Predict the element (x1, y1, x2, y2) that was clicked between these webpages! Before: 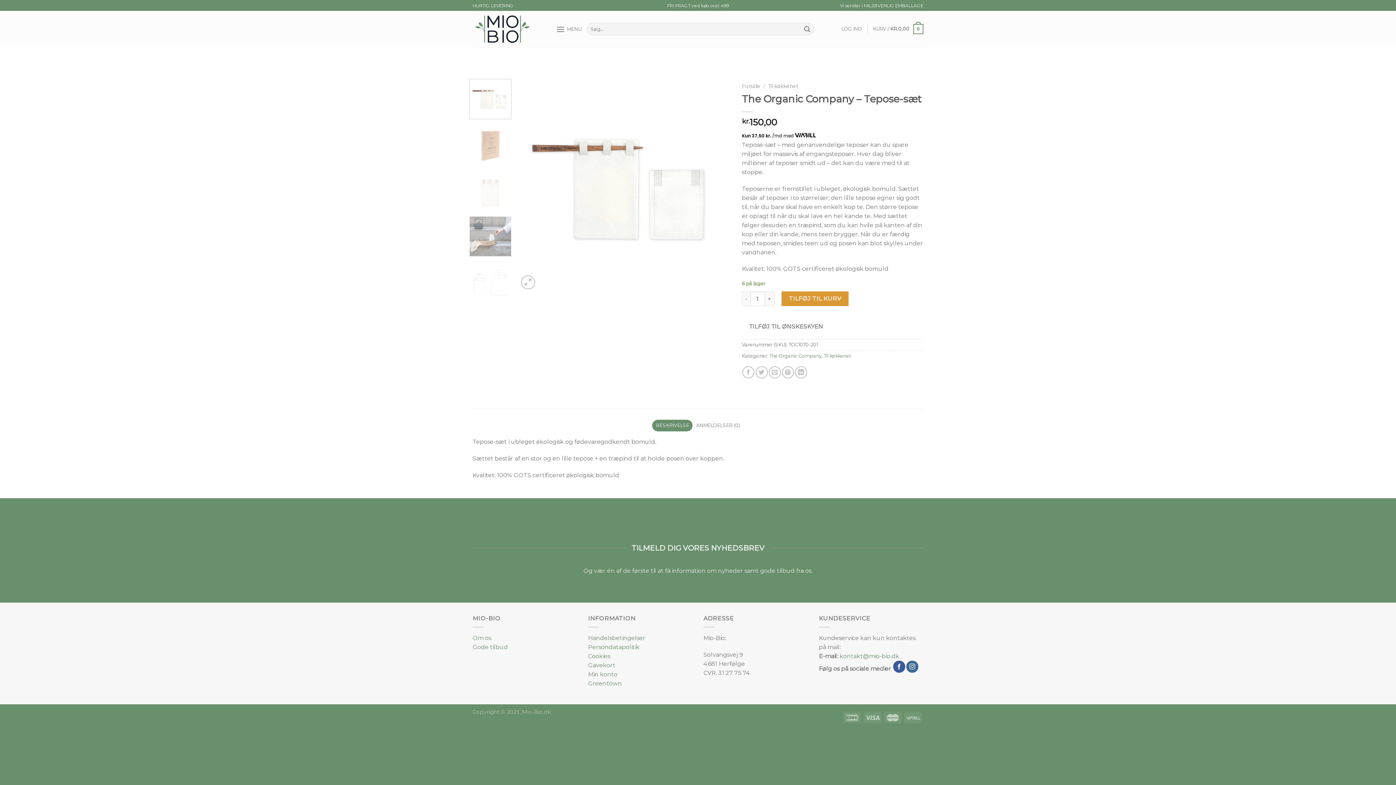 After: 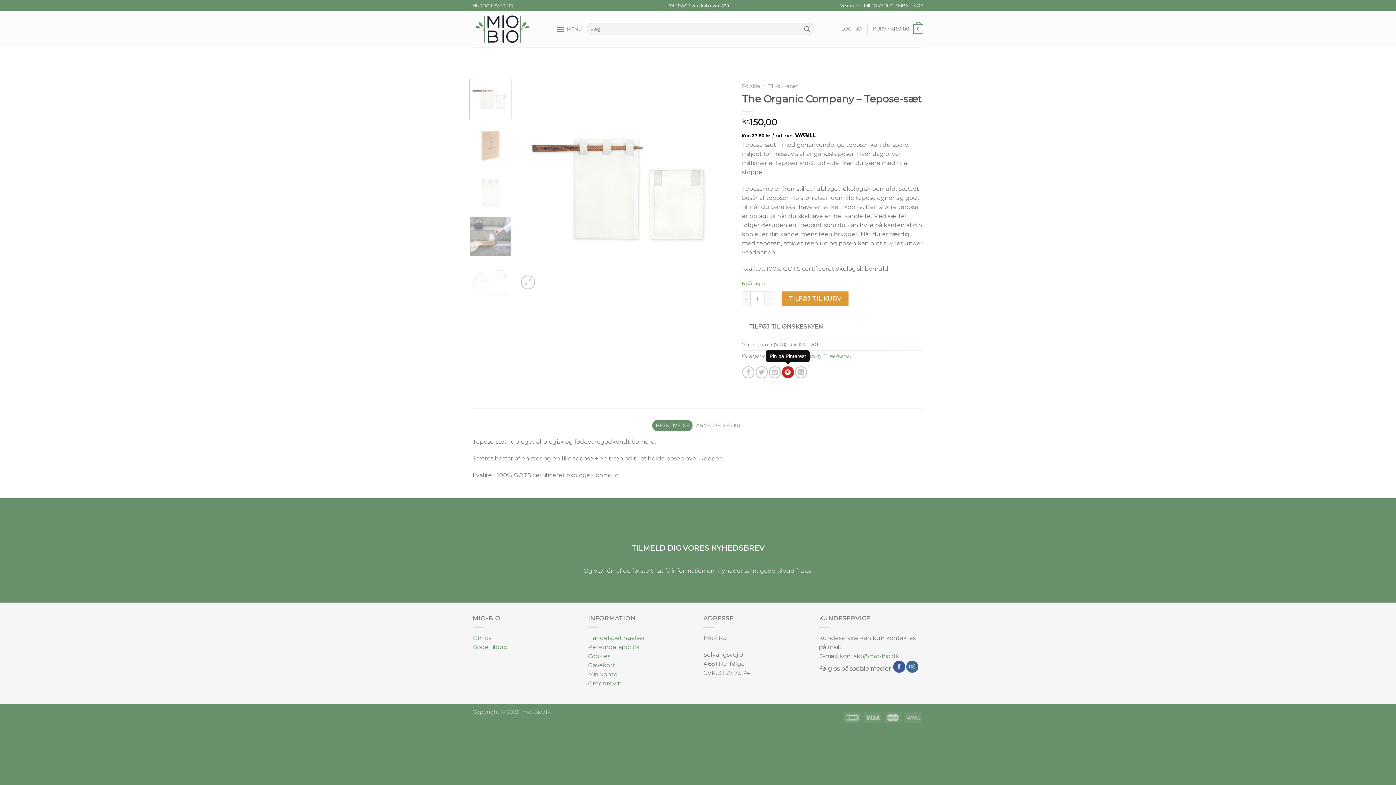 Action: label: Pin på Pinterest bbox: (782, 366, 794, 378)